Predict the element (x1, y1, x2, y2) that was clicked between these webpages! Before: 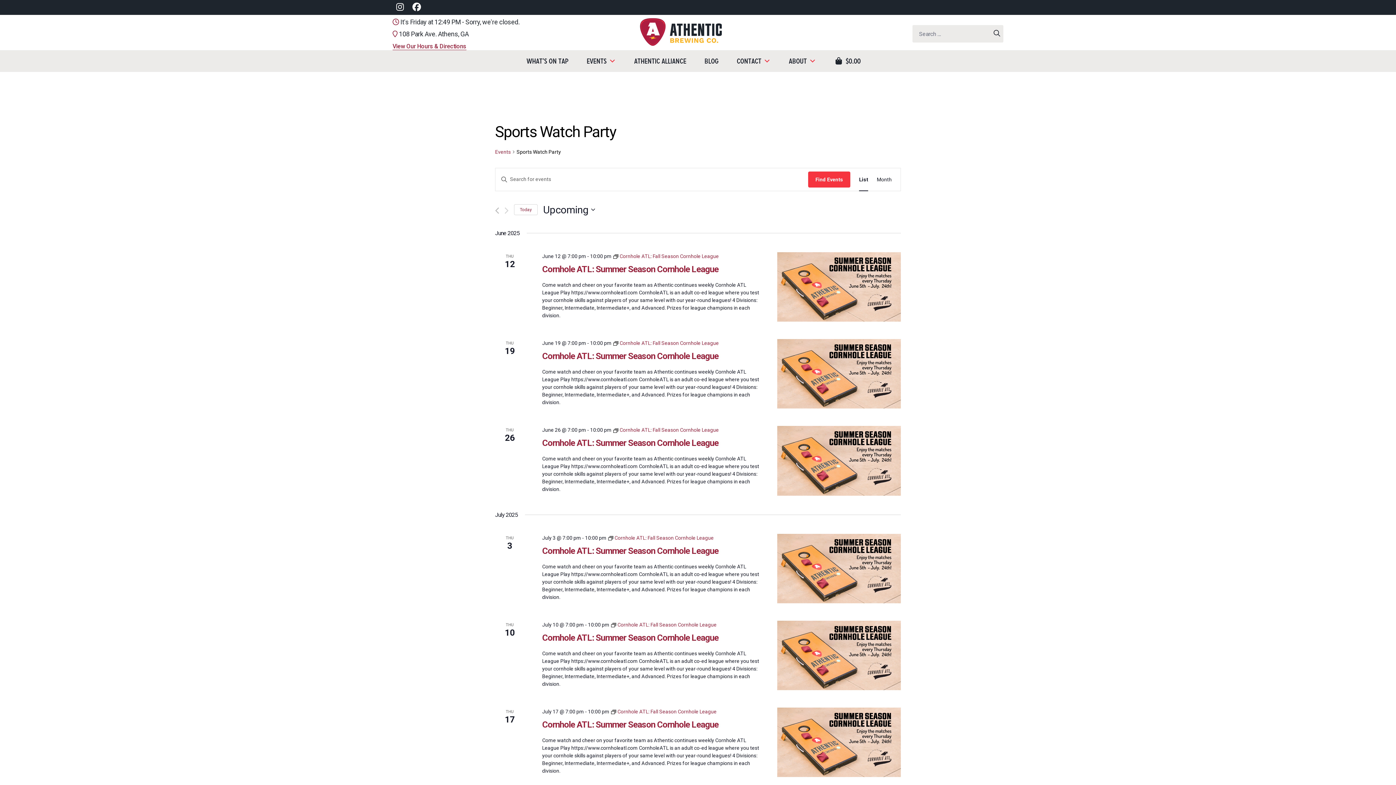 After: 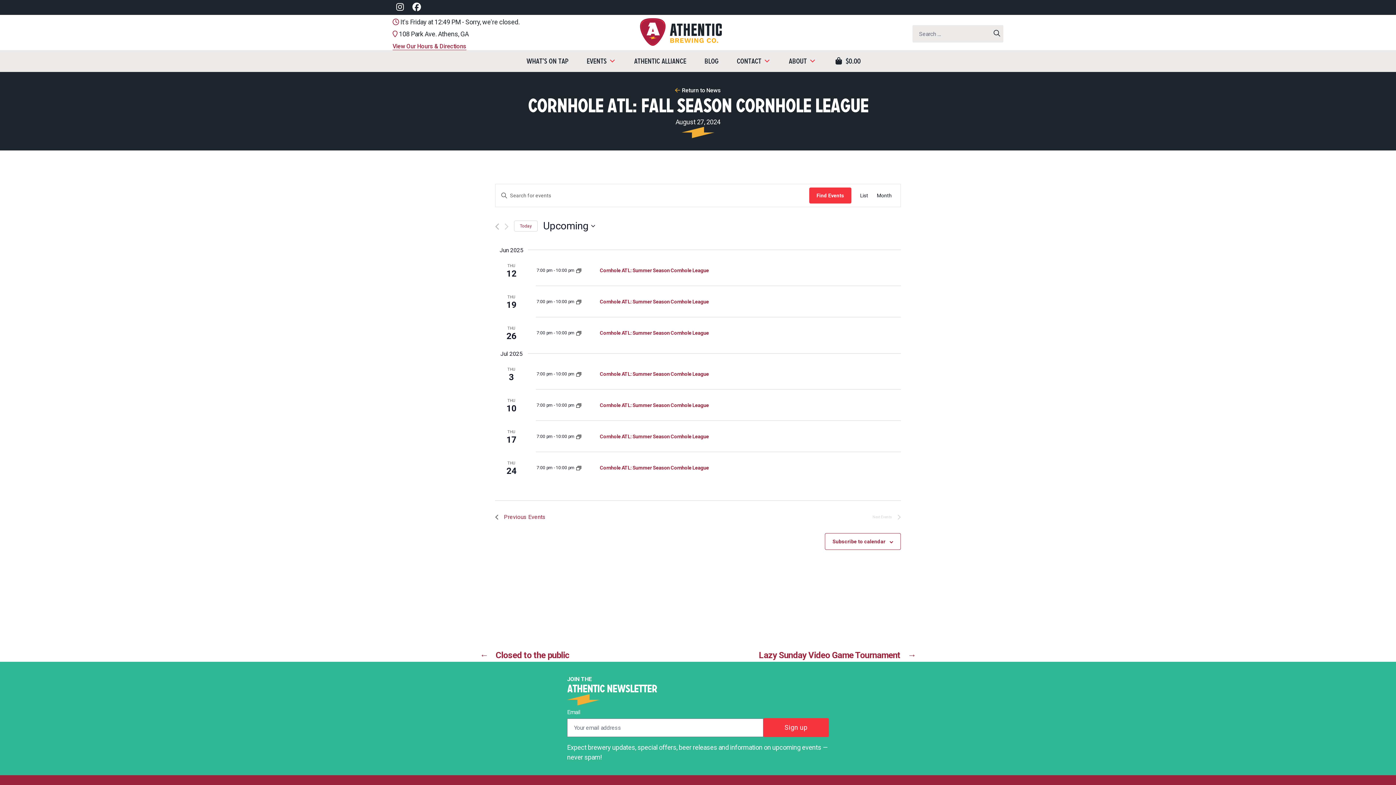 Action: bbox: (608, 535, 713, 540) label:  Cornhole ATL: Fall Season Cornhole League